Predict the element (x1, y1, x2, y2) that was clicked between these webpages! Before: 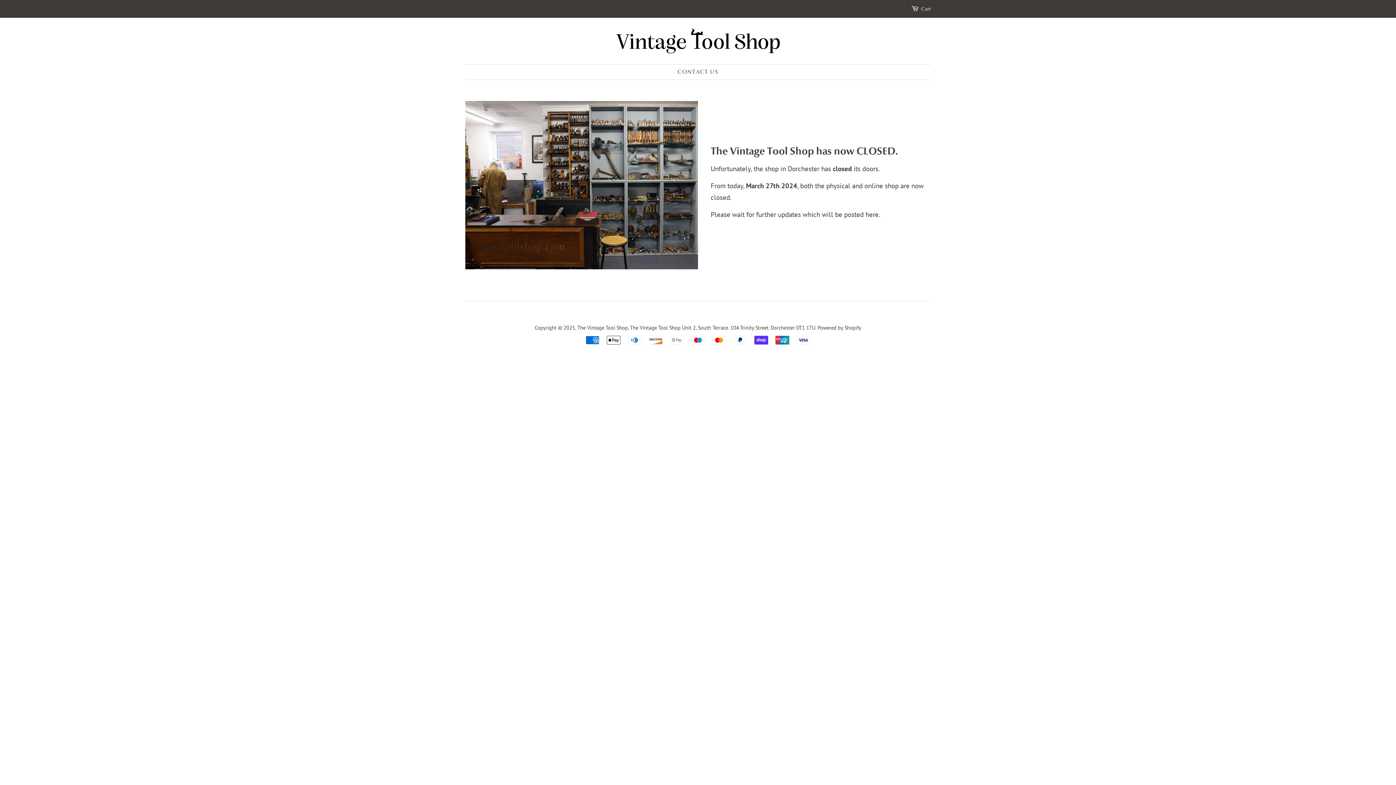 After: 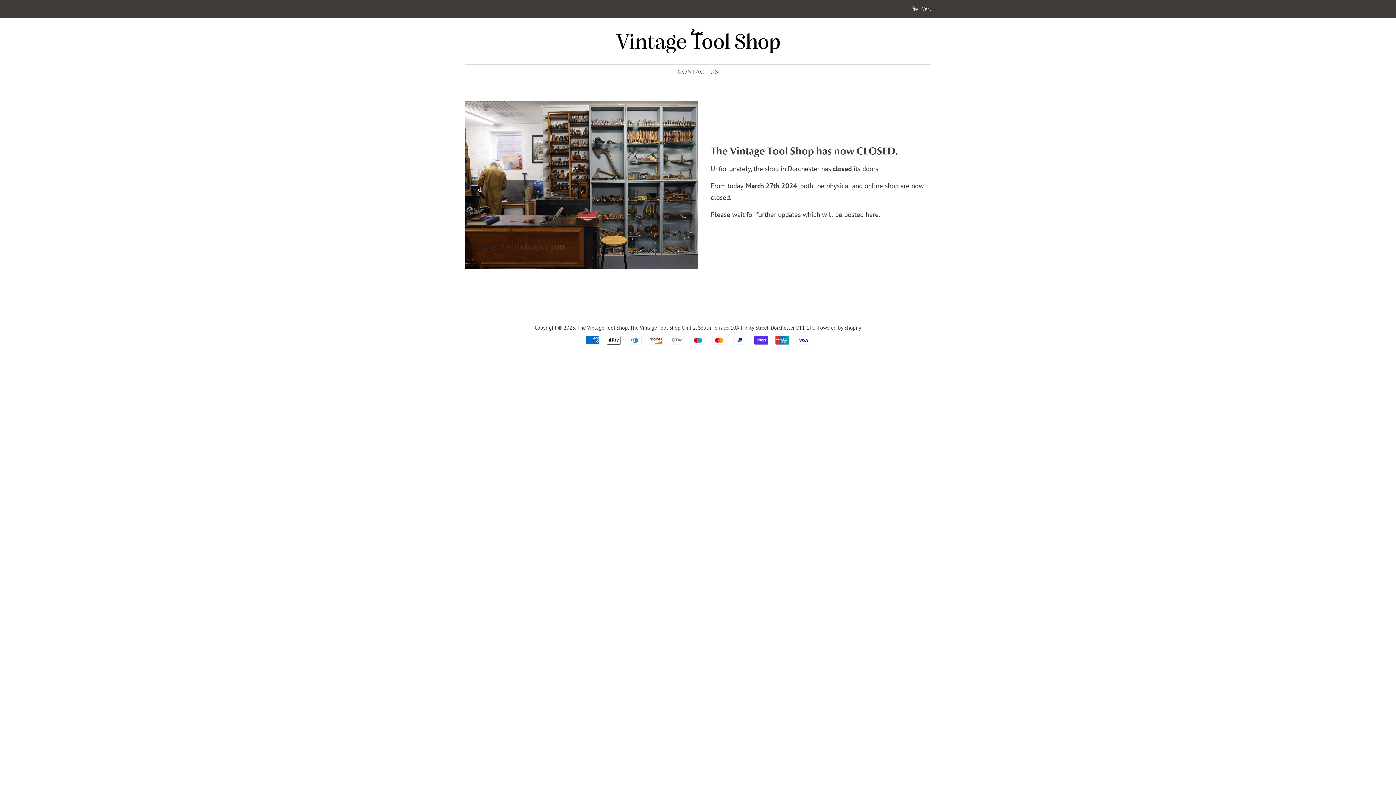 Action: bbox: (616, 28, 780, 53)